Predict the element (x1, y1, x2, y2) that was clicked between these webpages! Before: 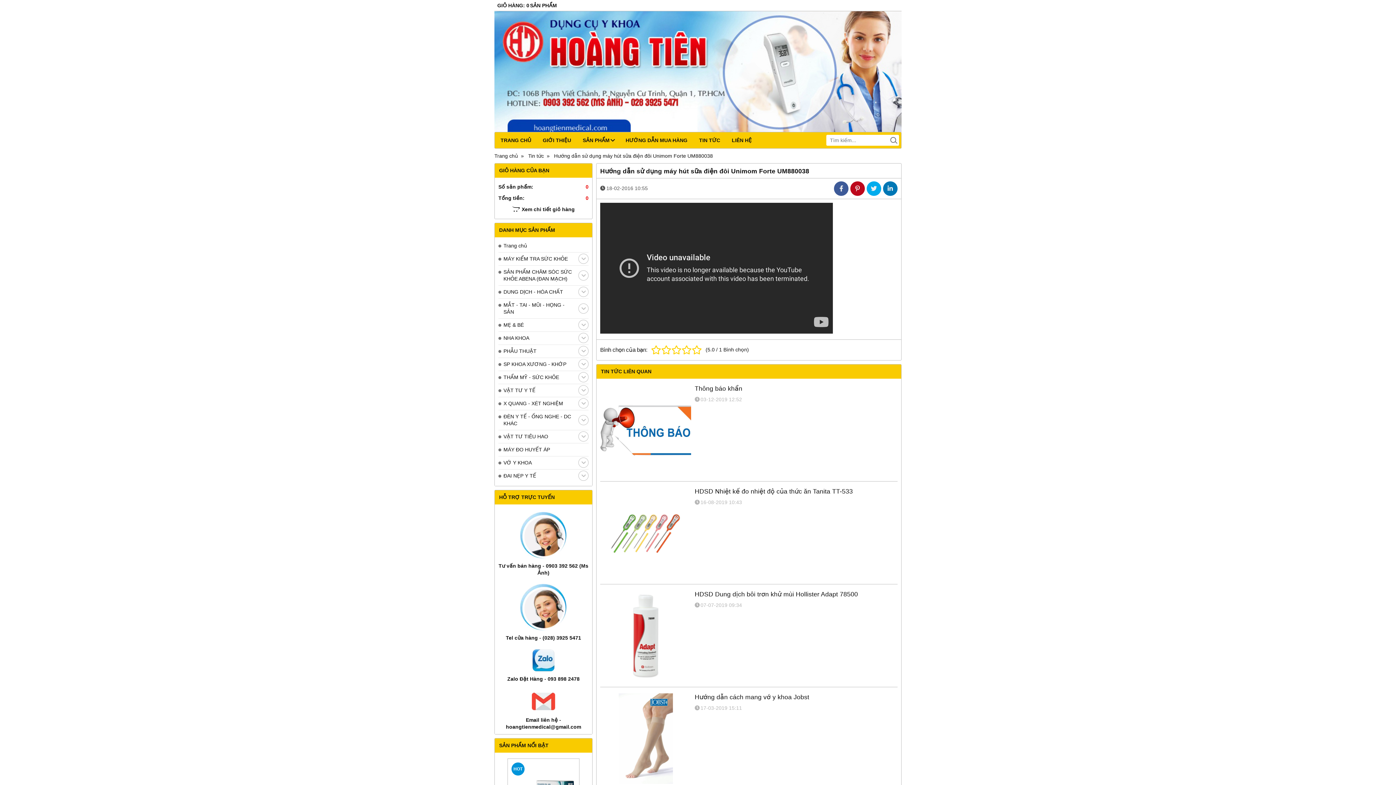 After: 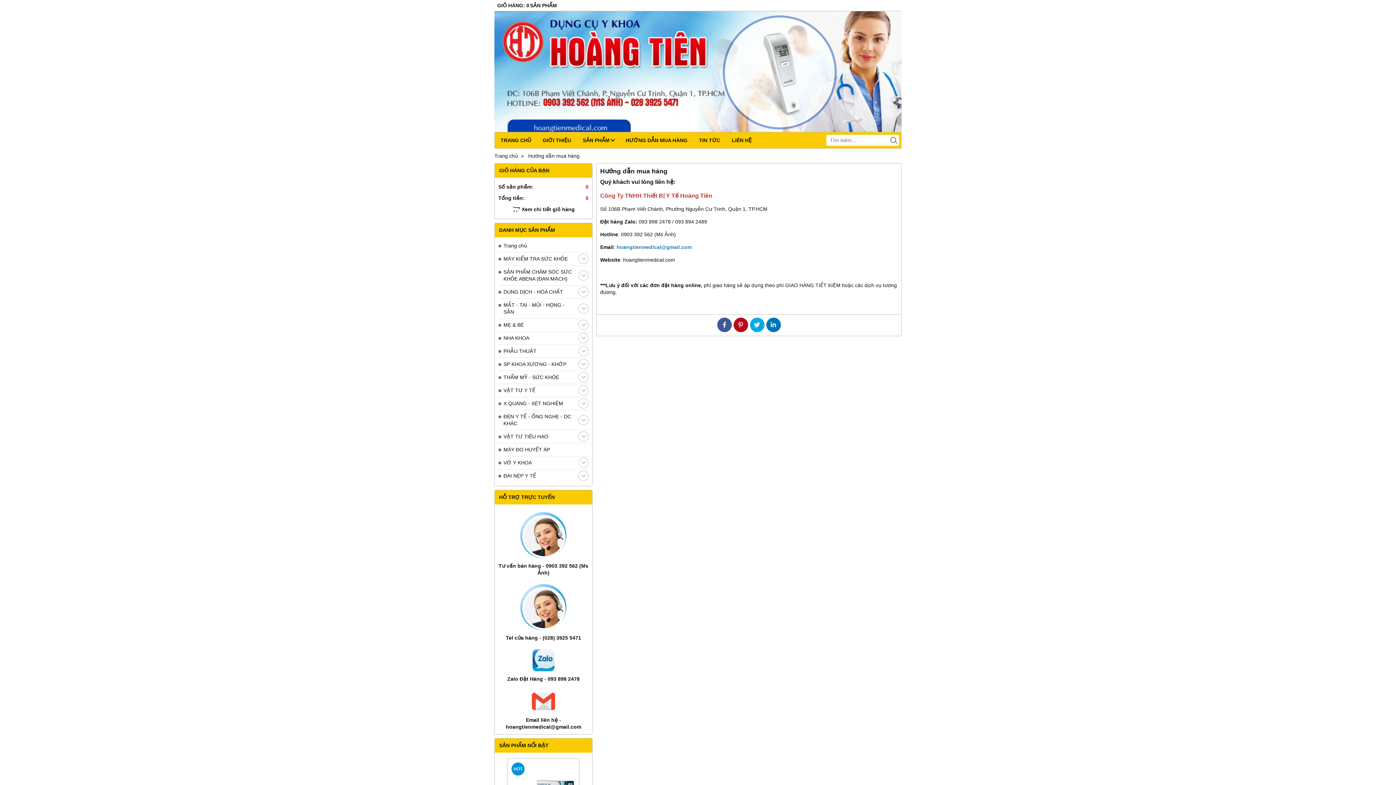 Action: label: HƯỚNG DẪN MUA HÀNG bbox: (620, 132, 693, 148)